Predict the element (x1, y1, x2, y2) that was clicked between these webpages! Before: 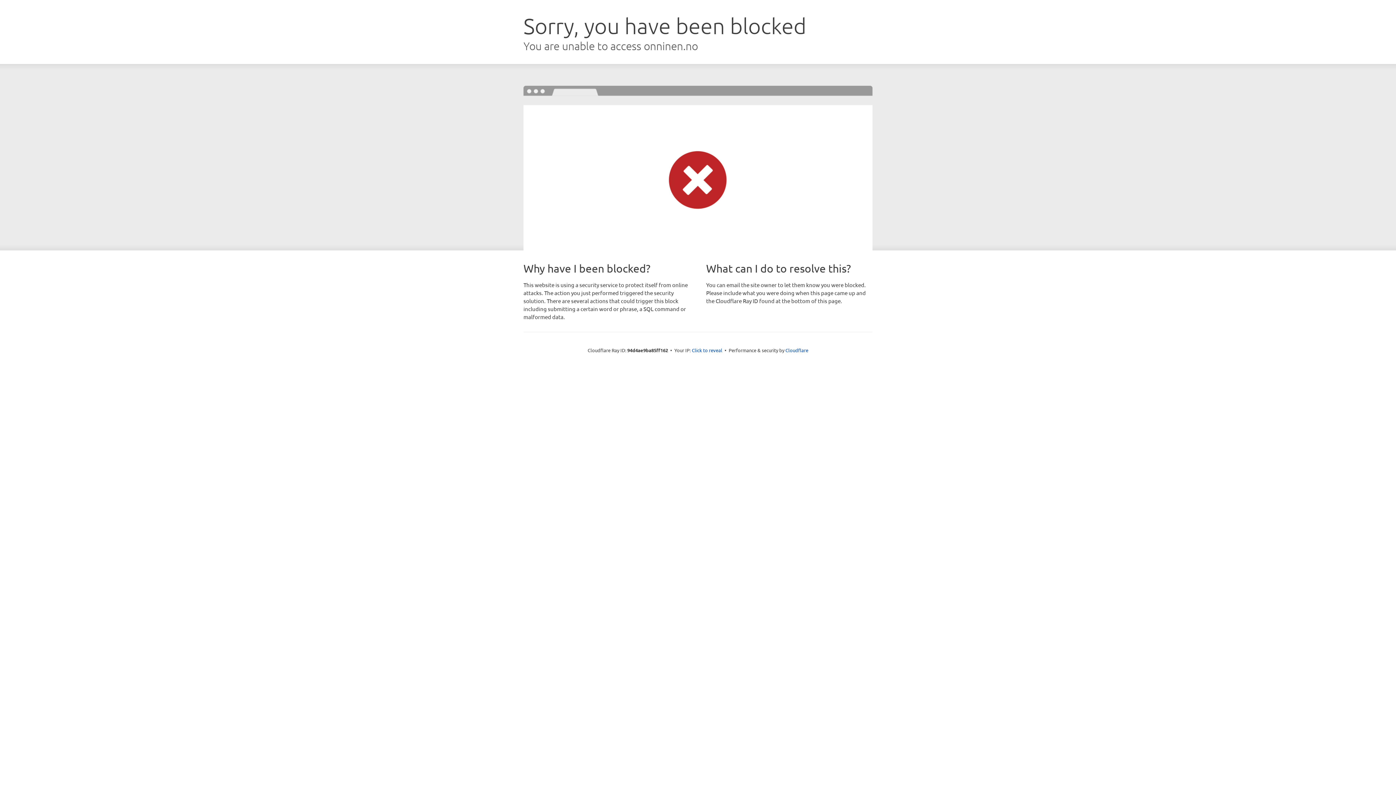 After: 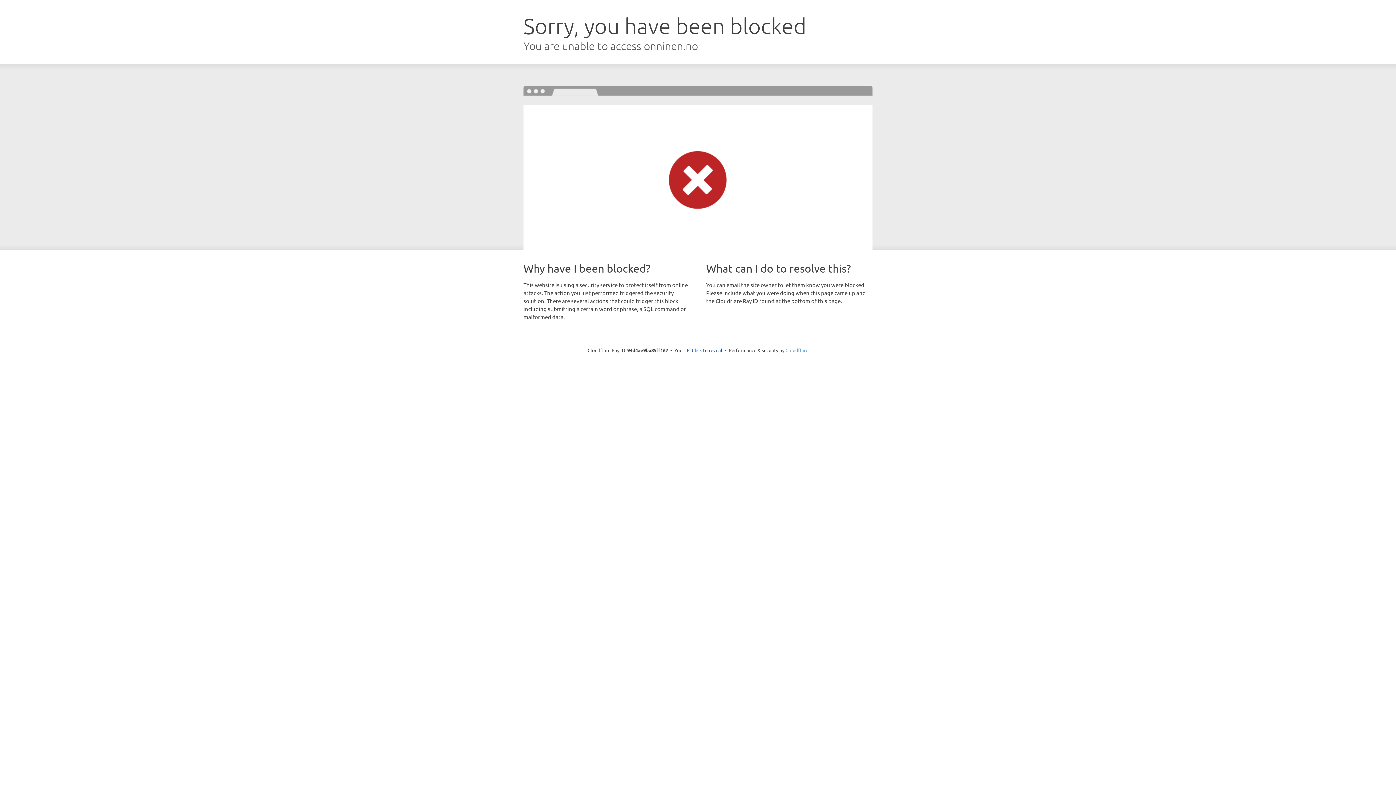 Action: label: Cloudflare bbox: (785, 347, 808, 353)